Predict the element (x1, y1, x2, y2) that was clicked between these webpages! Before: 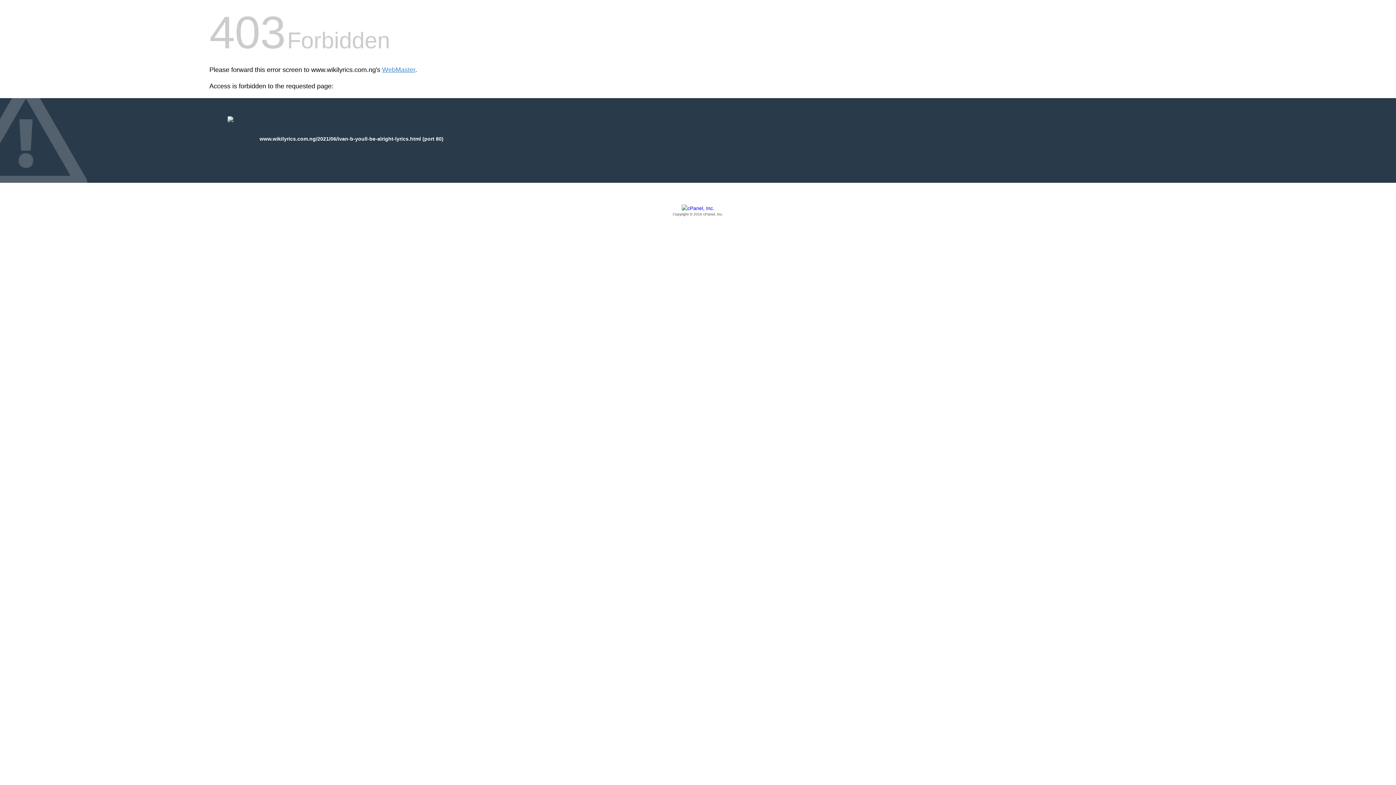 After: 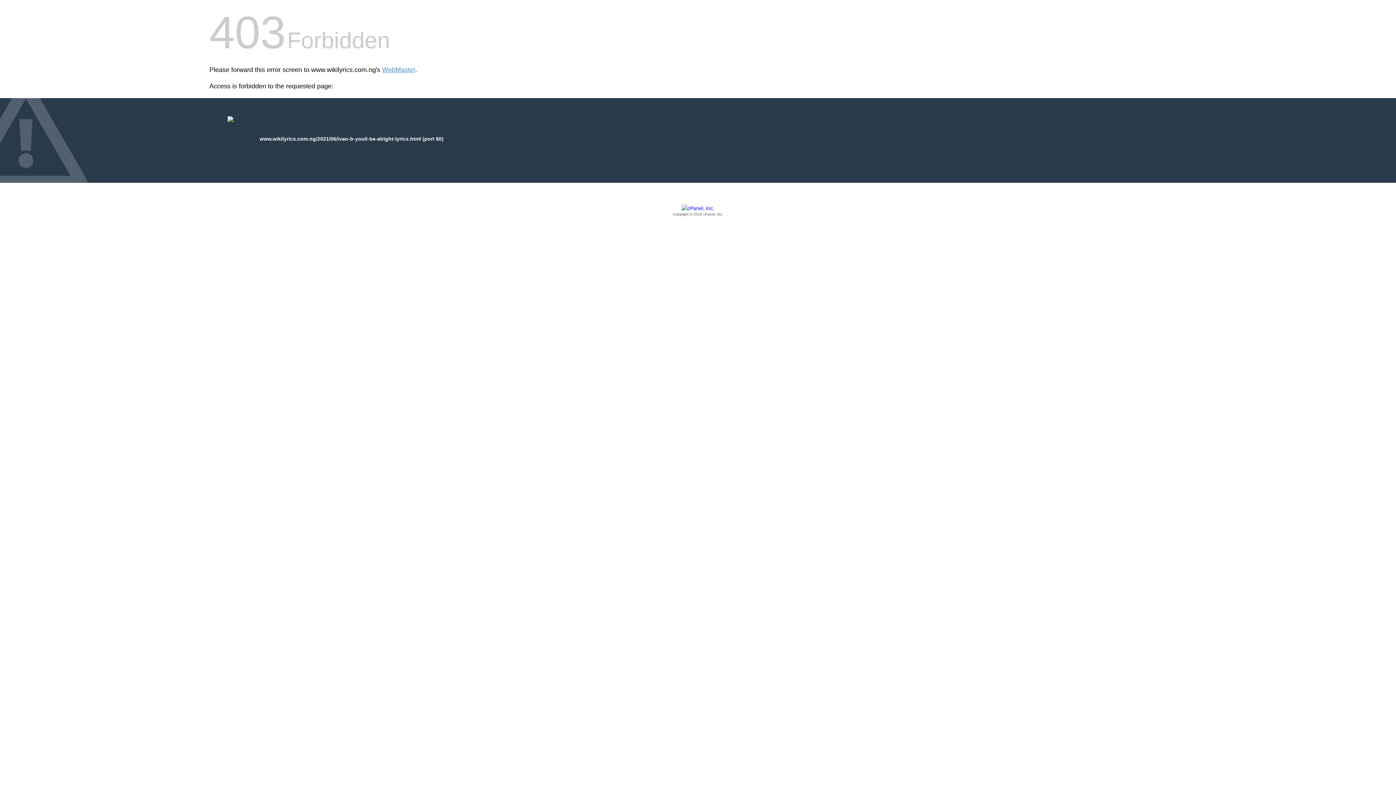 Action: bbox: (209, 205, 1186, 217) label: Copyright © 2016 cPanel, Inc.